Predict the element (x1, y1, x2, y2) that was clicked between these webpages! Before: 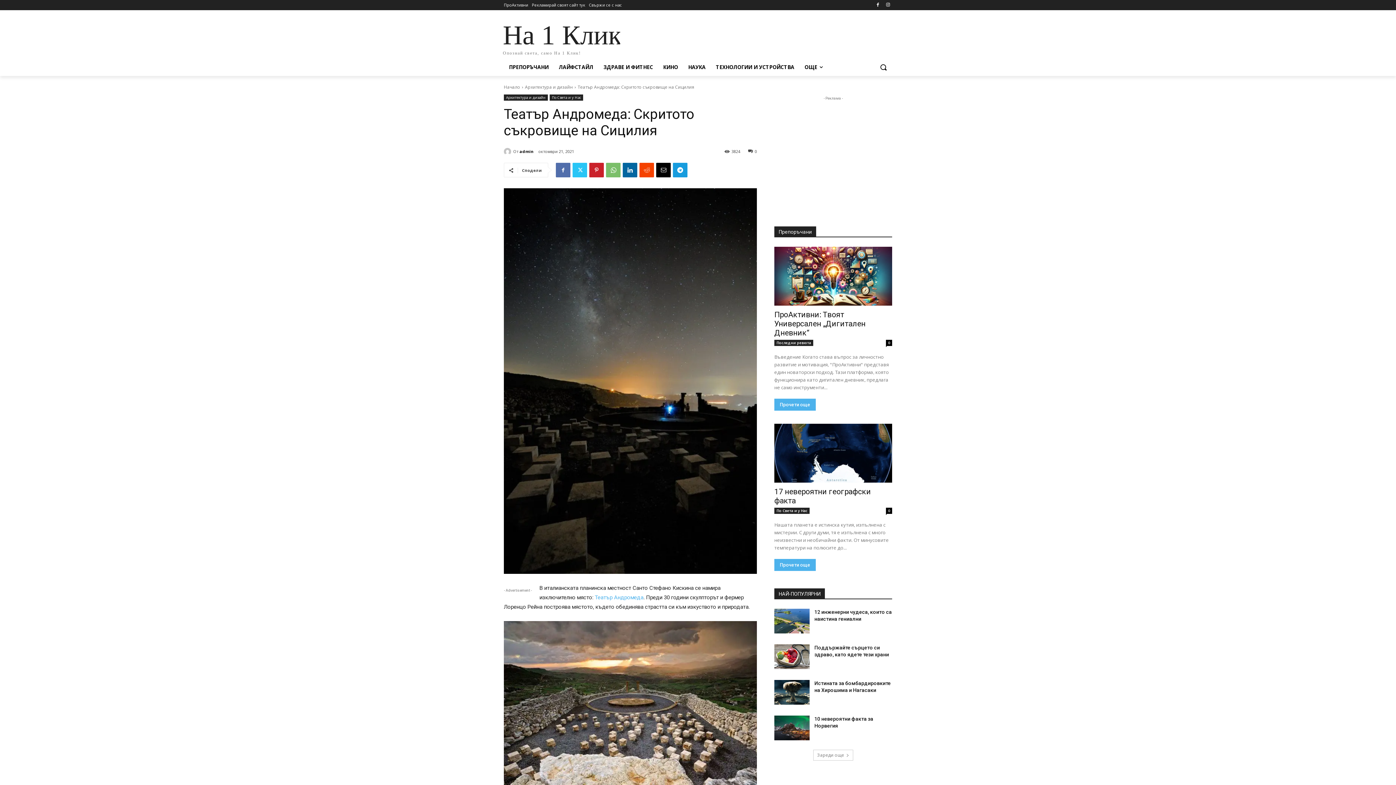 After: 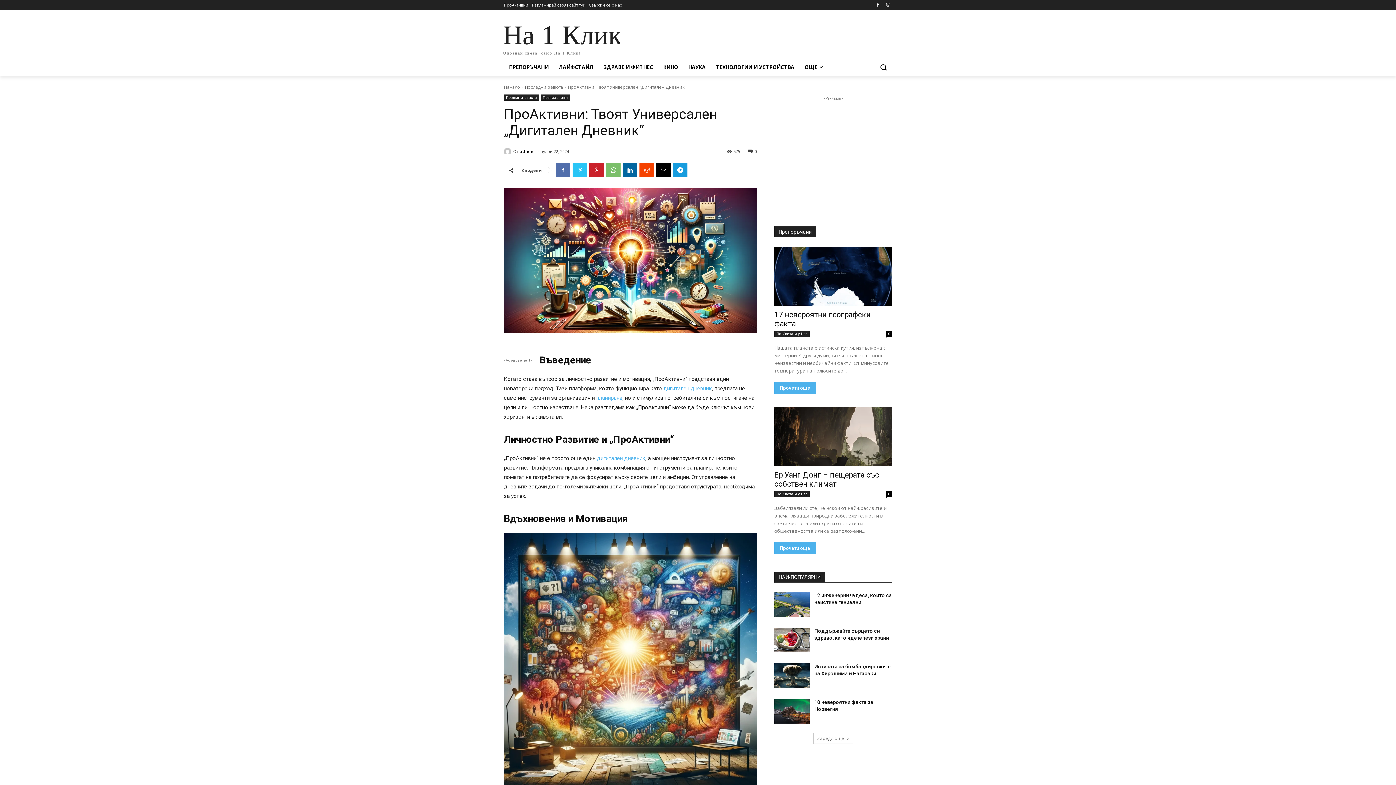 Action: bbox: (774, 310, 865, 337) label: ПроАктивни: Твоят Универсален „Дигитален Дневник“